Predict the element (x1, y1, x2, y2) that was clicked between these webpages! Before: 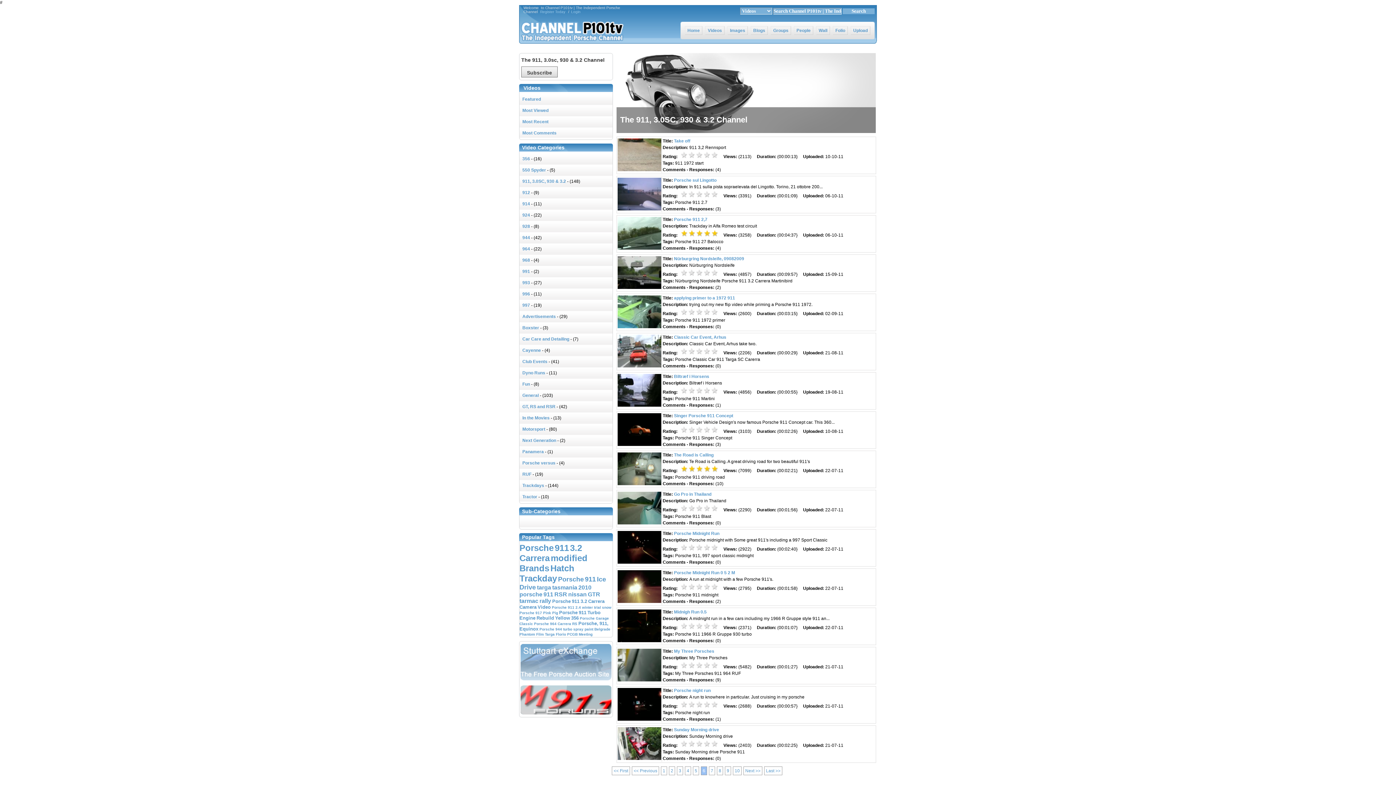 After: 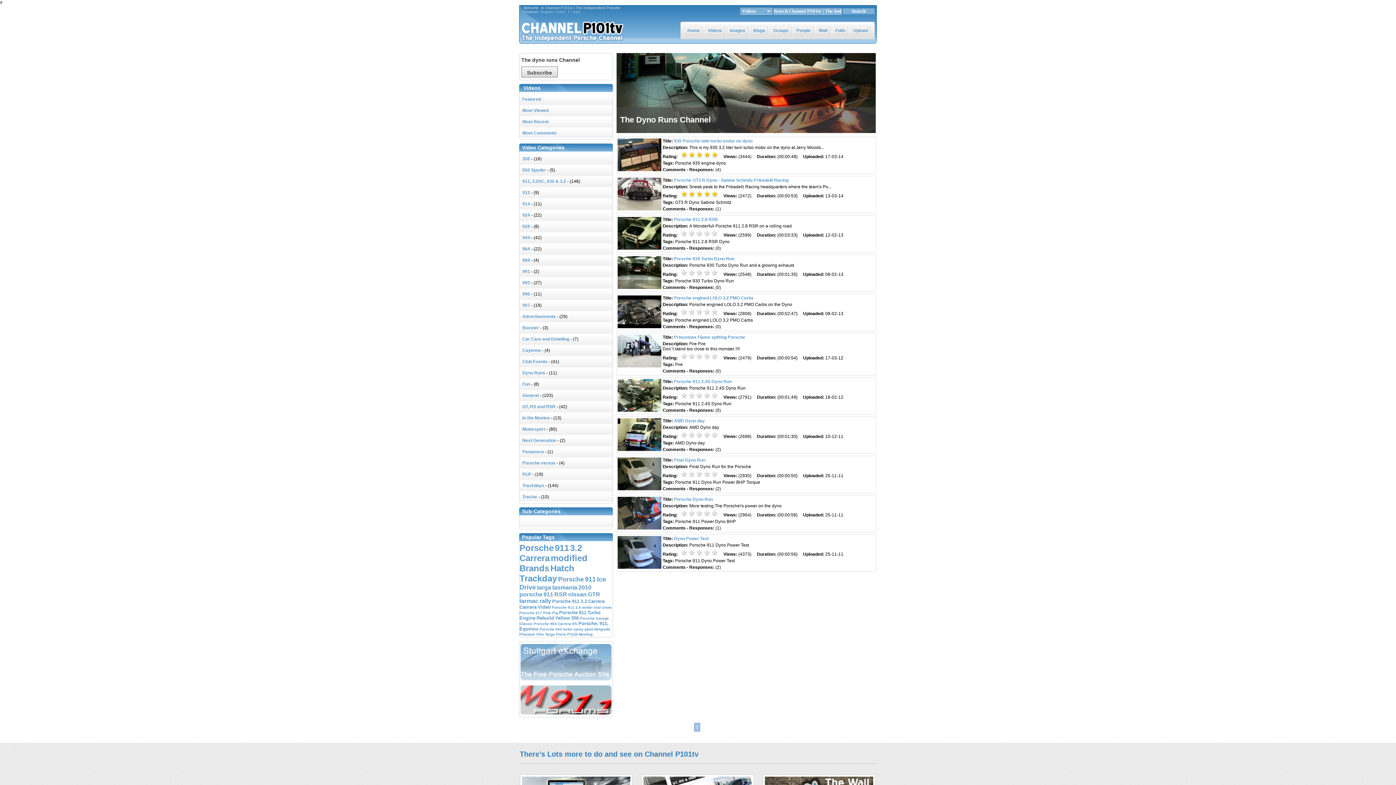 Action: bbox: (522, 370, 545, 375) label: Dyno Runs